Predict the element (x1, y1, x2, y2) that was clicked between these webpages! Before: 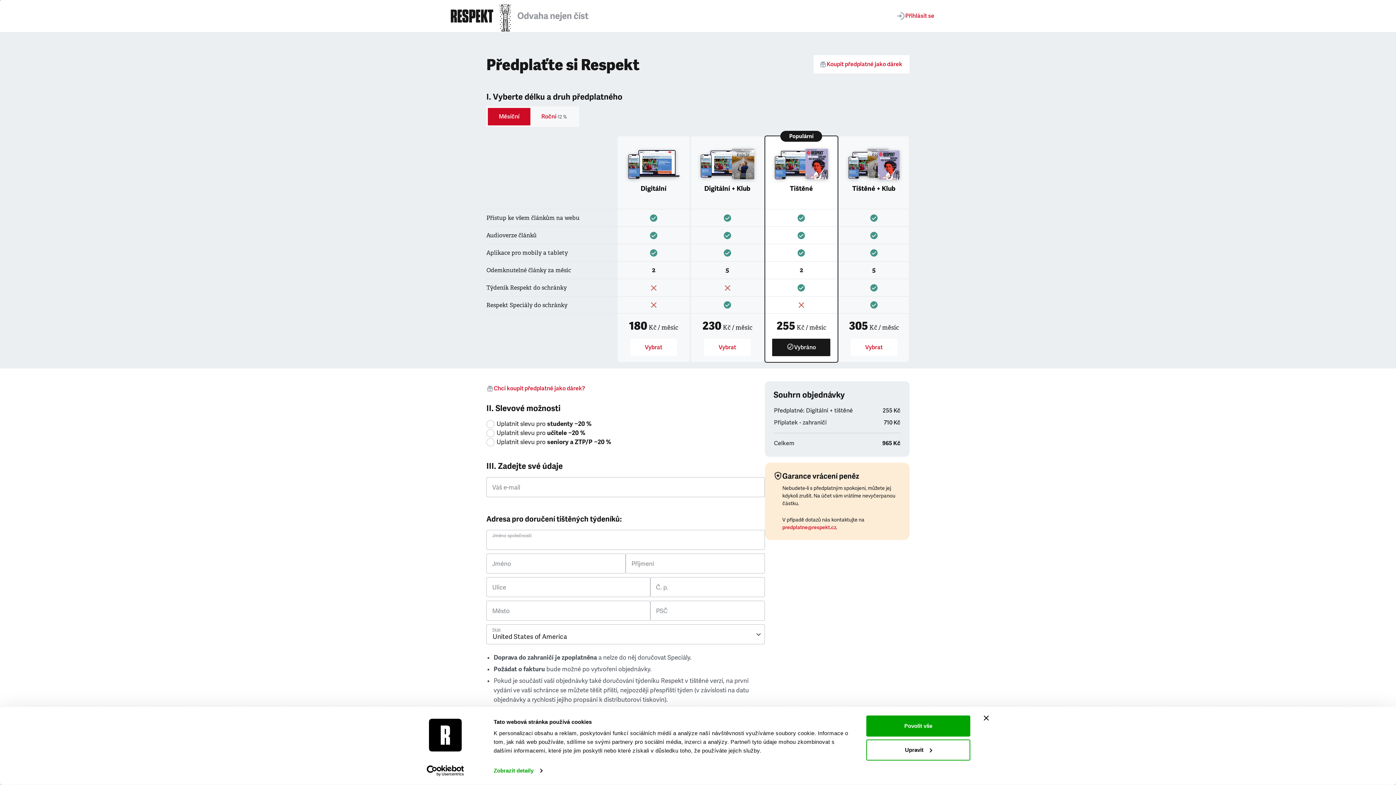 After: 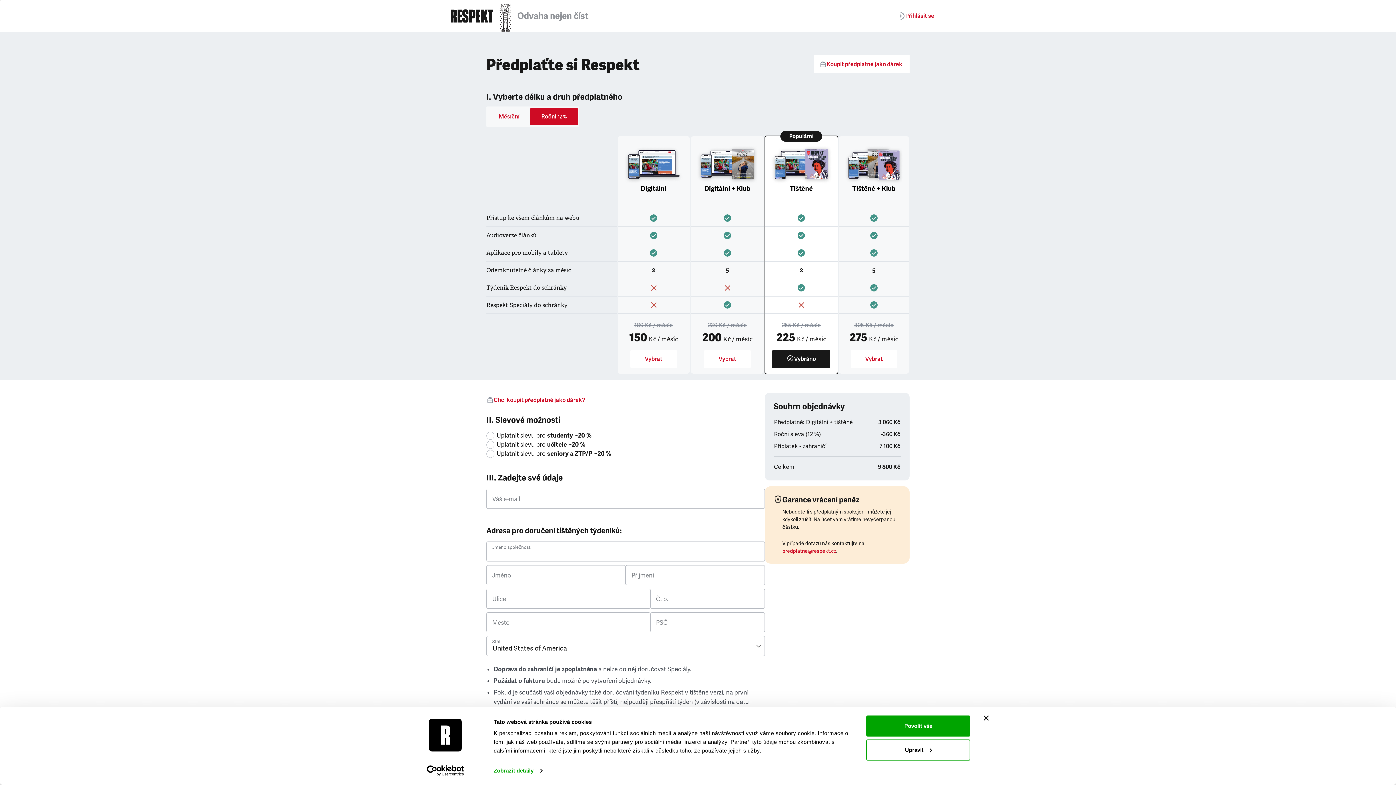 Action: bbox: (530, 108, 577, 125) label: Roční
-12 %